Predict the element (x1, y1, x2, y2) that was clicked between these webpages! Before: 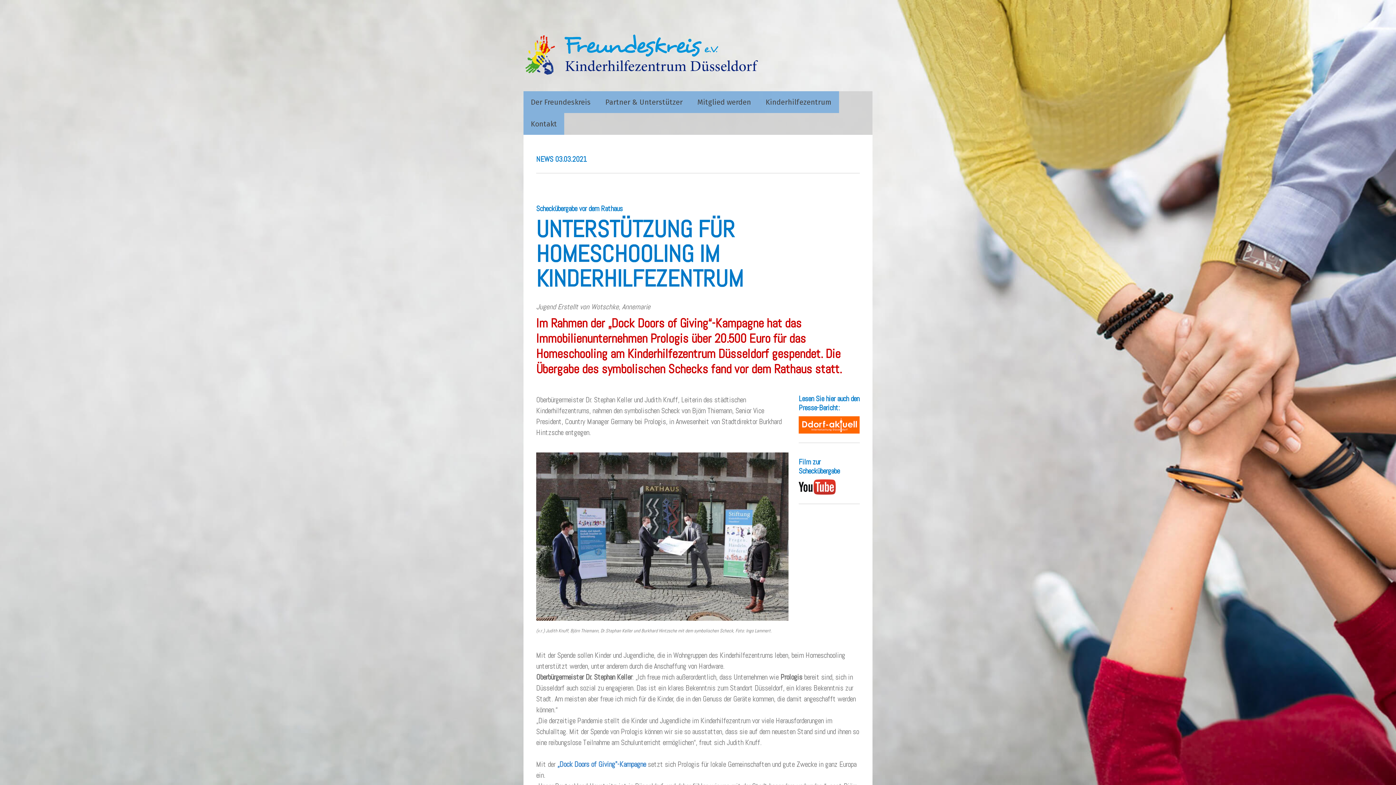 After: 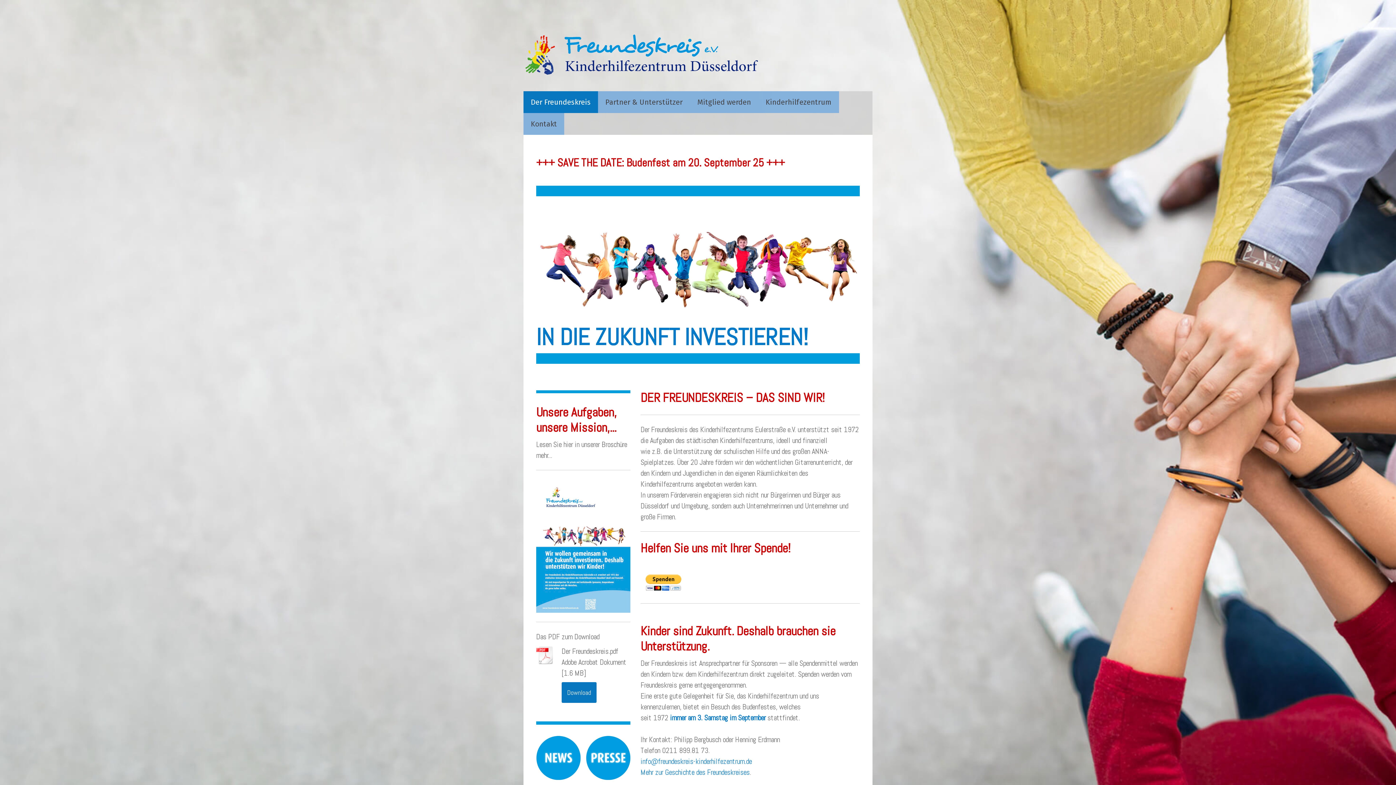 Action: bbox: (525, 34, 758, 43)